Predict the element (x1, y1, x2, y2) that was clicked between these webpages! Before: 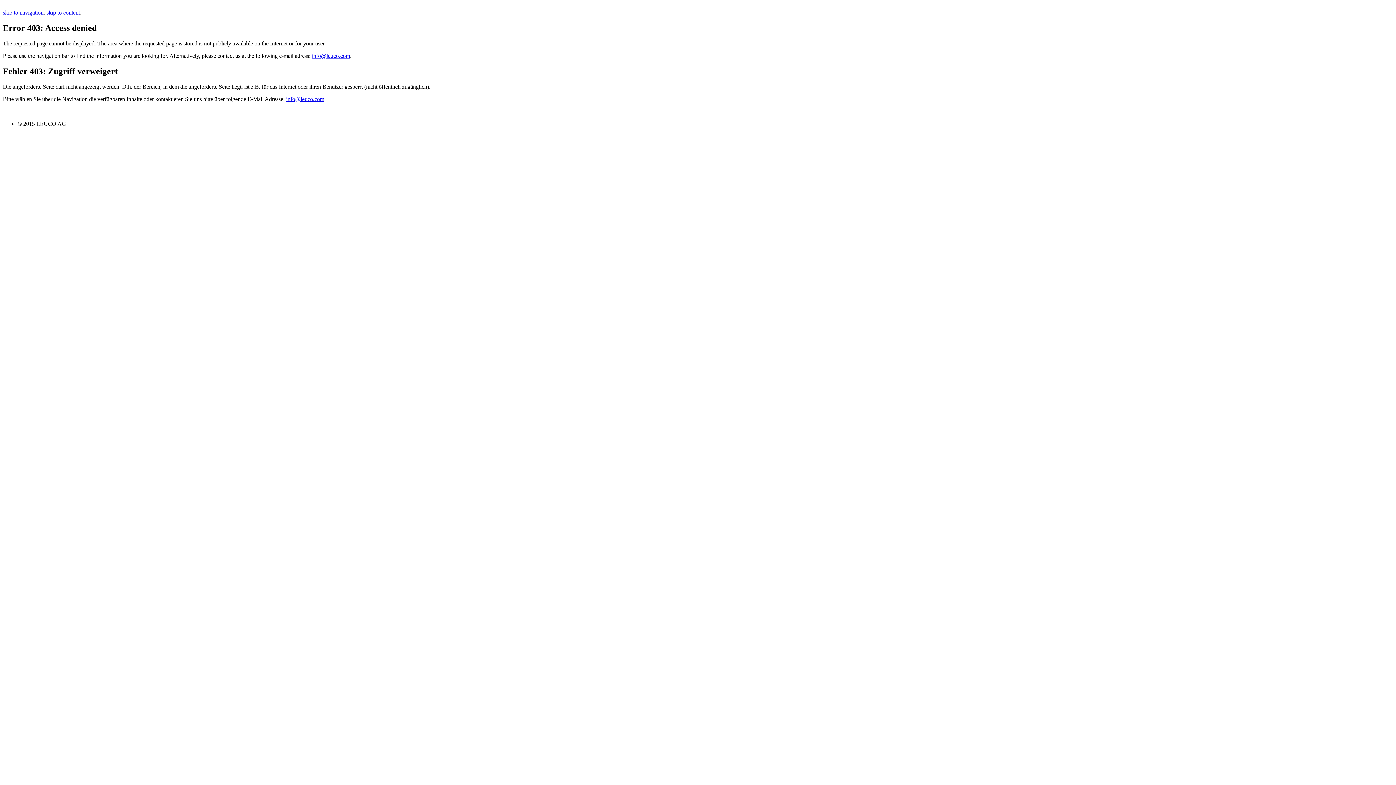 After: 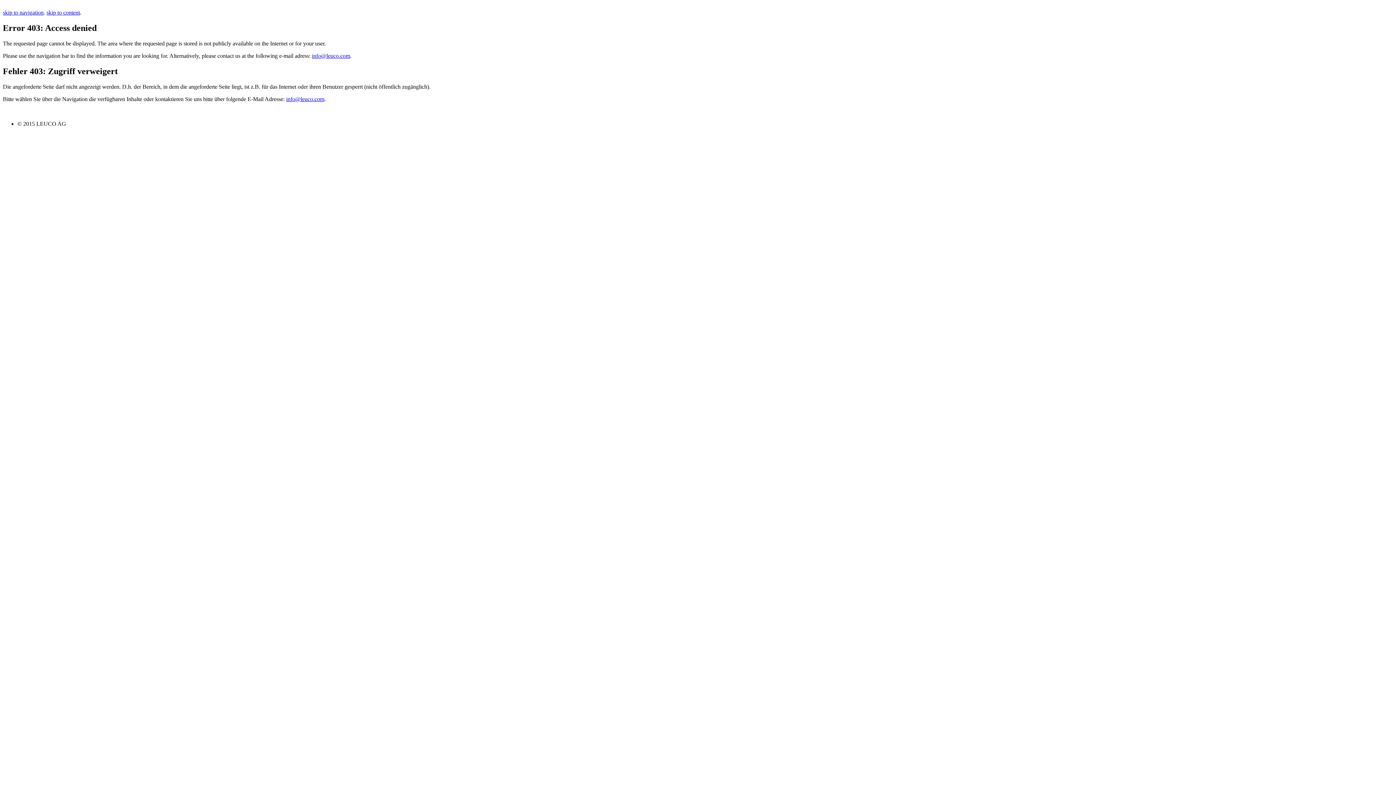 Action: bbox: (286, 95, 324, 102) label: info@leuco.com